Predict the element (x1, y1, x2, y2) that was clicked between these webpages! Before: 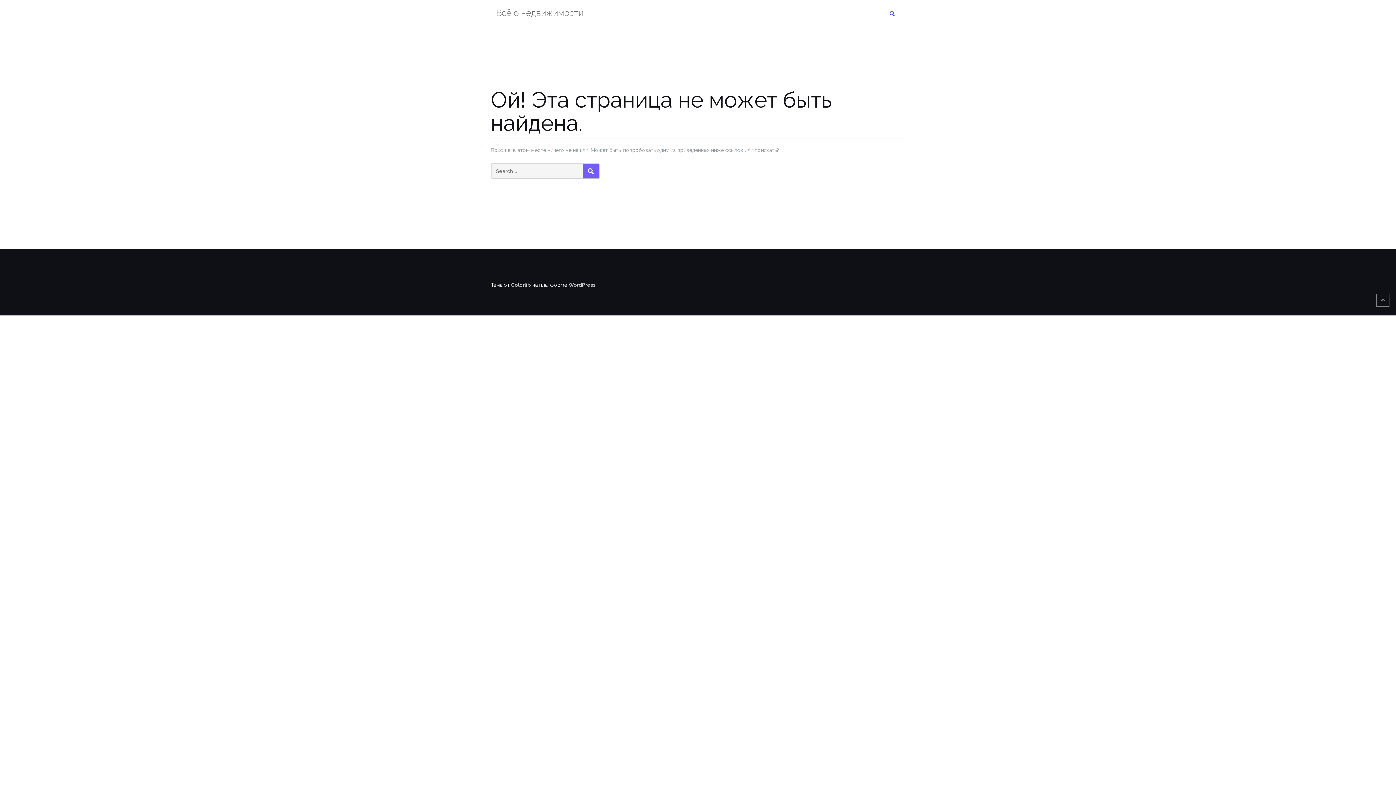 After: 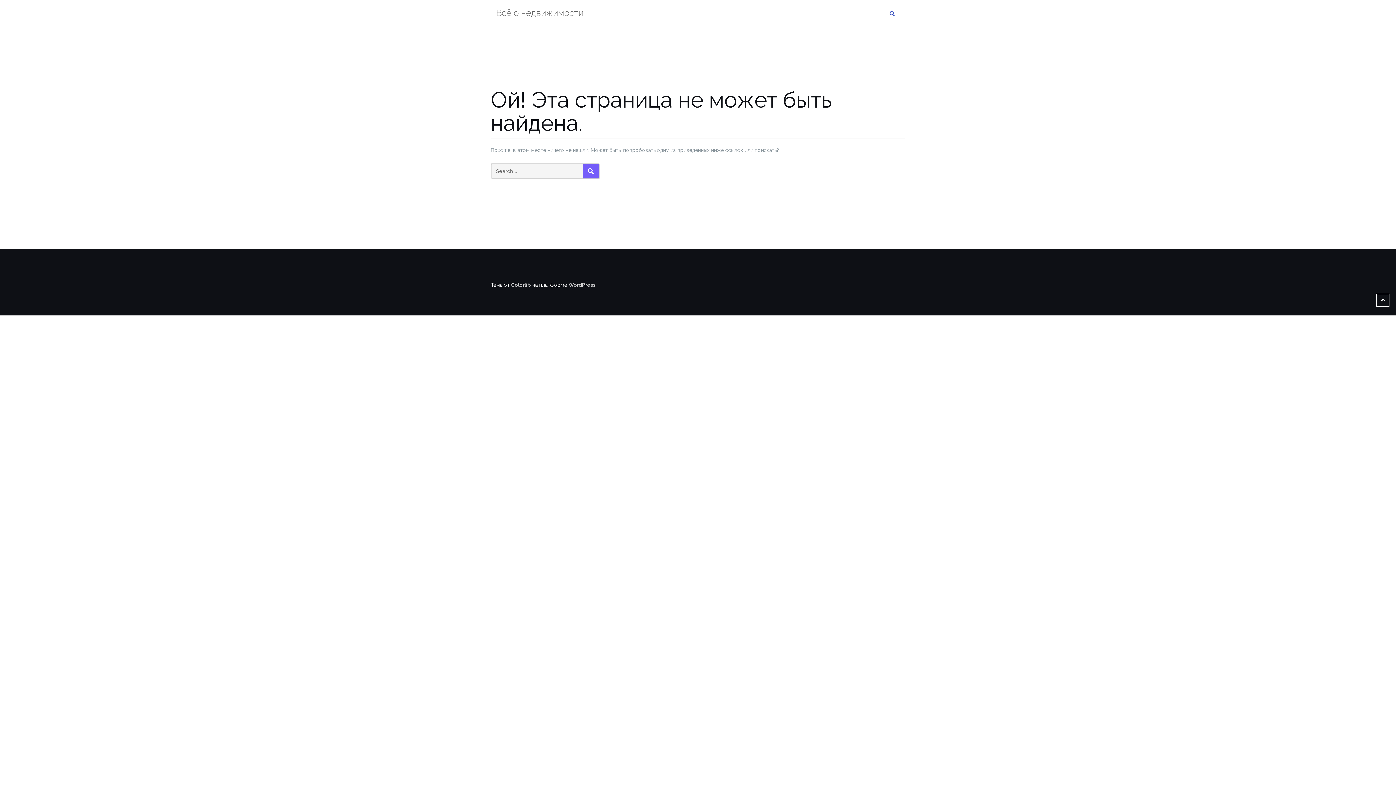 Action: bbox: (1376, 293, 1389, 306)